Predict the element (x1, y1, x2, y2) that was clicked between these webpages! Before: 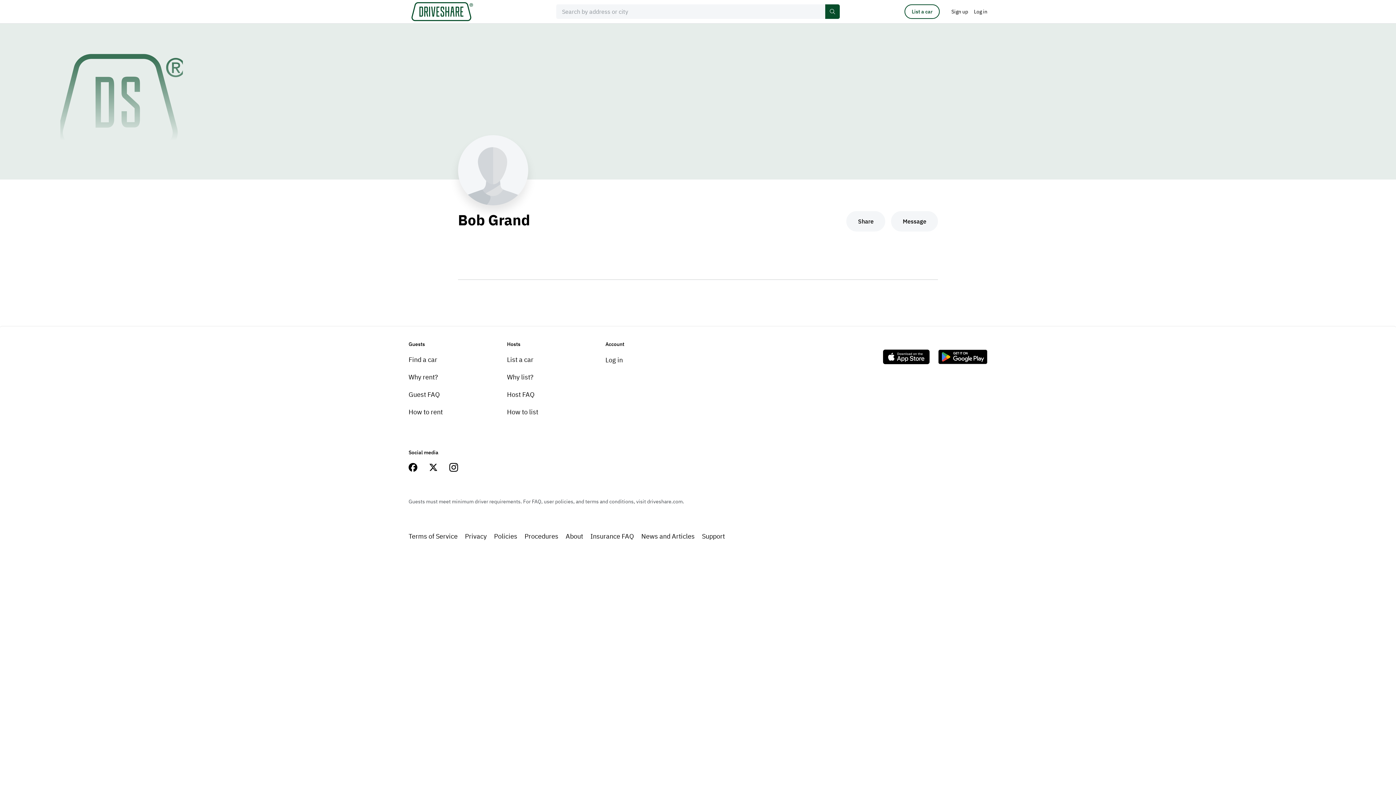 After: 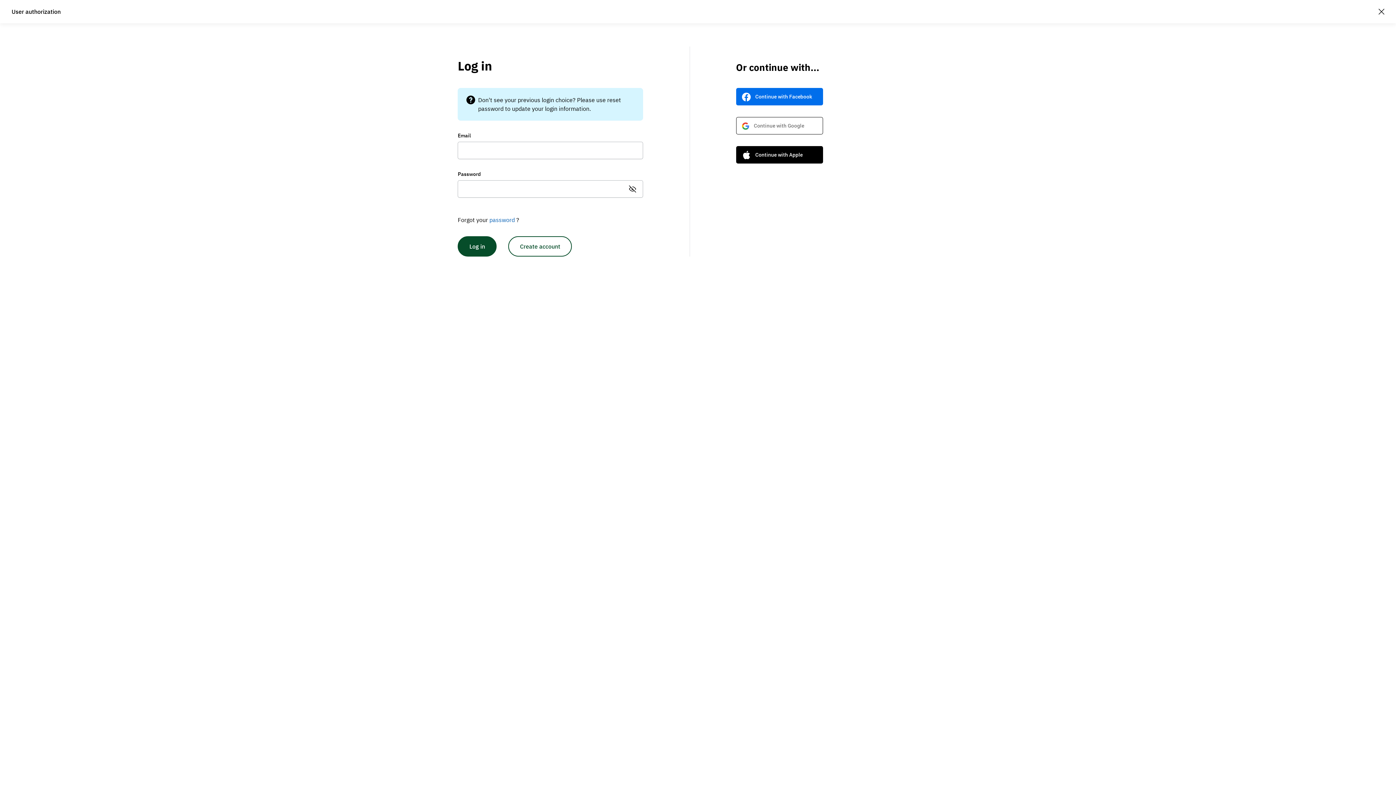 Action: bbox: (968, 1, 993, 21) label: Log in